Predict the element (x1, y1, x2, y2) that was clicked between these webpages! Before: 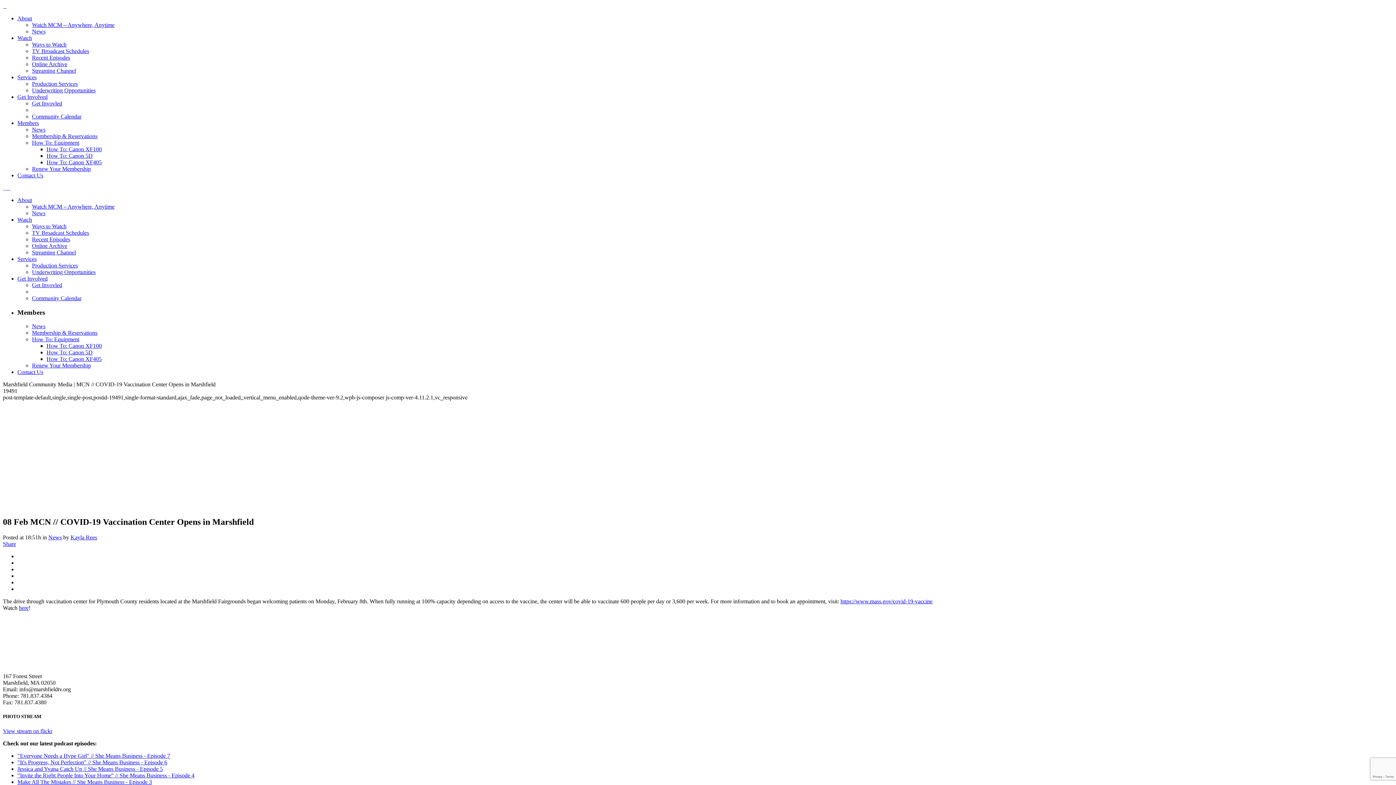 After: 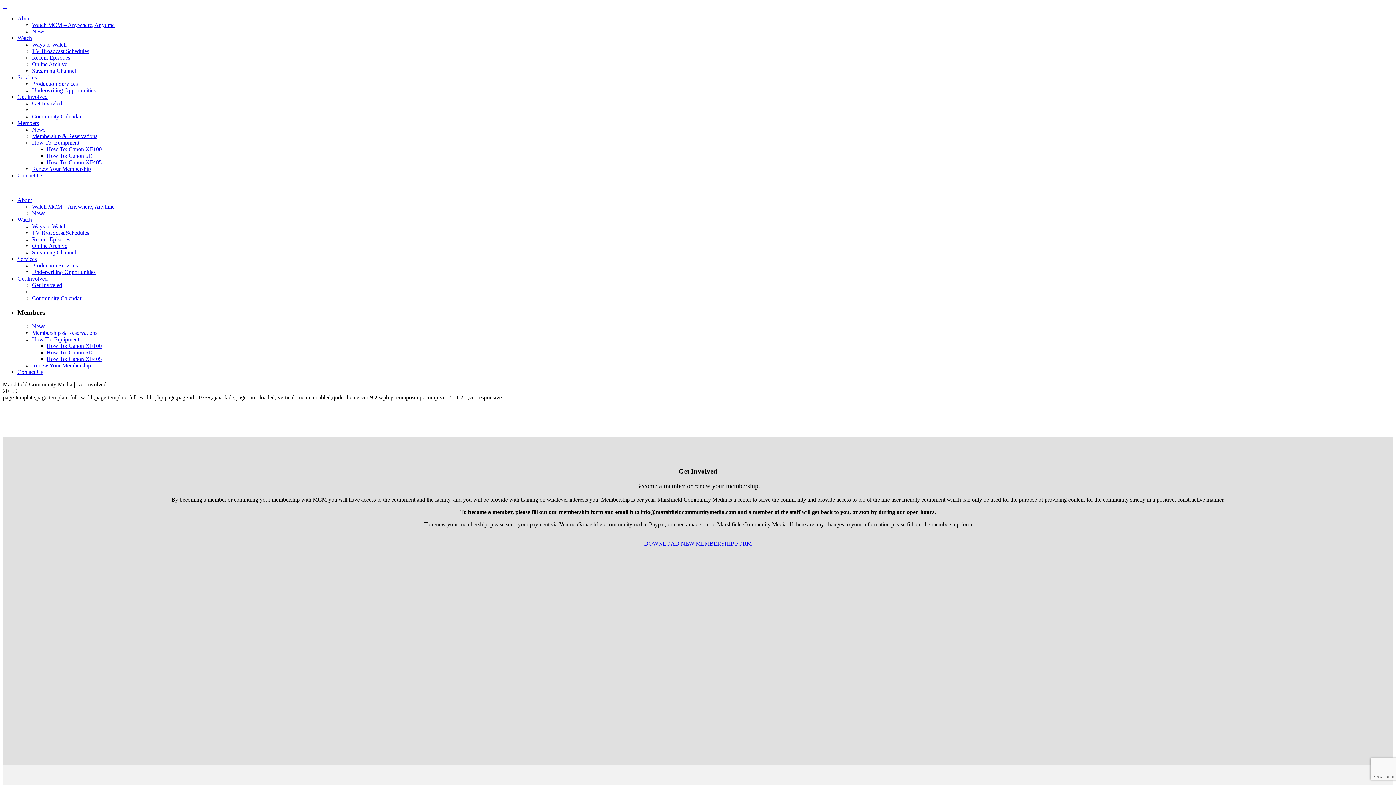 Action: bbox: (32, 100, 62, 106) label: Get Invovled